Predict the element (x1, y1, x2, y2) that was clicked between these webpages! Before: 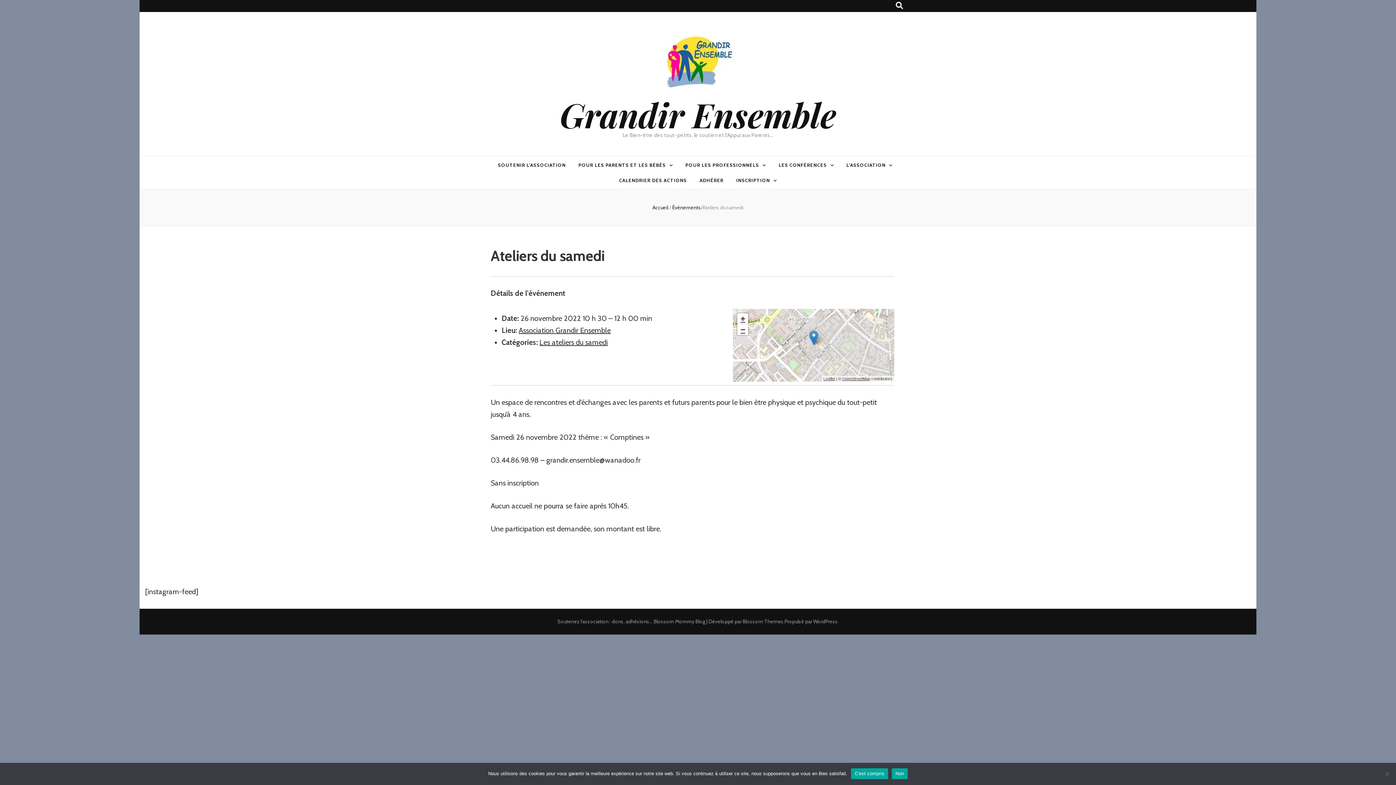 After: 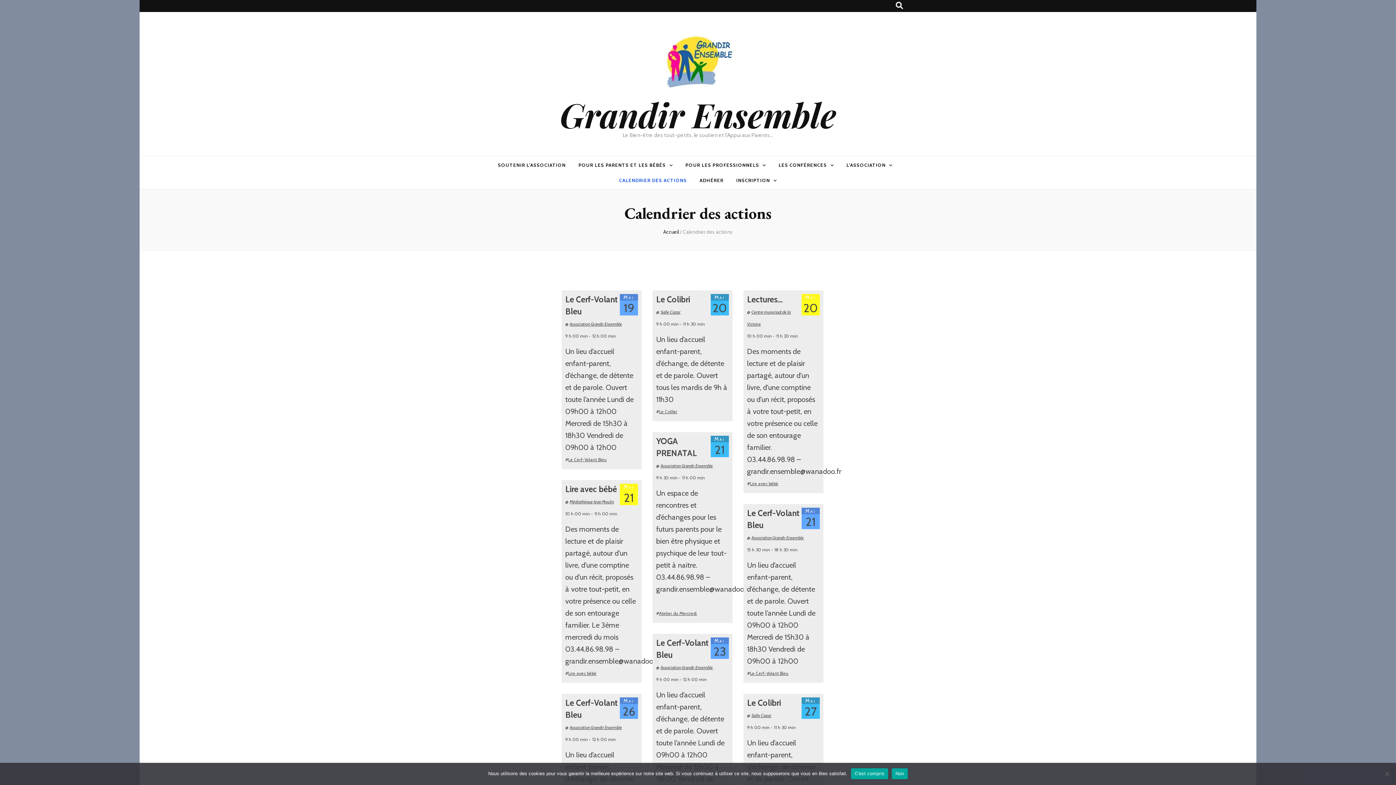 Action: label: CALENDRIER DES ACTIONS bbox: (619, 174, 687, 186)